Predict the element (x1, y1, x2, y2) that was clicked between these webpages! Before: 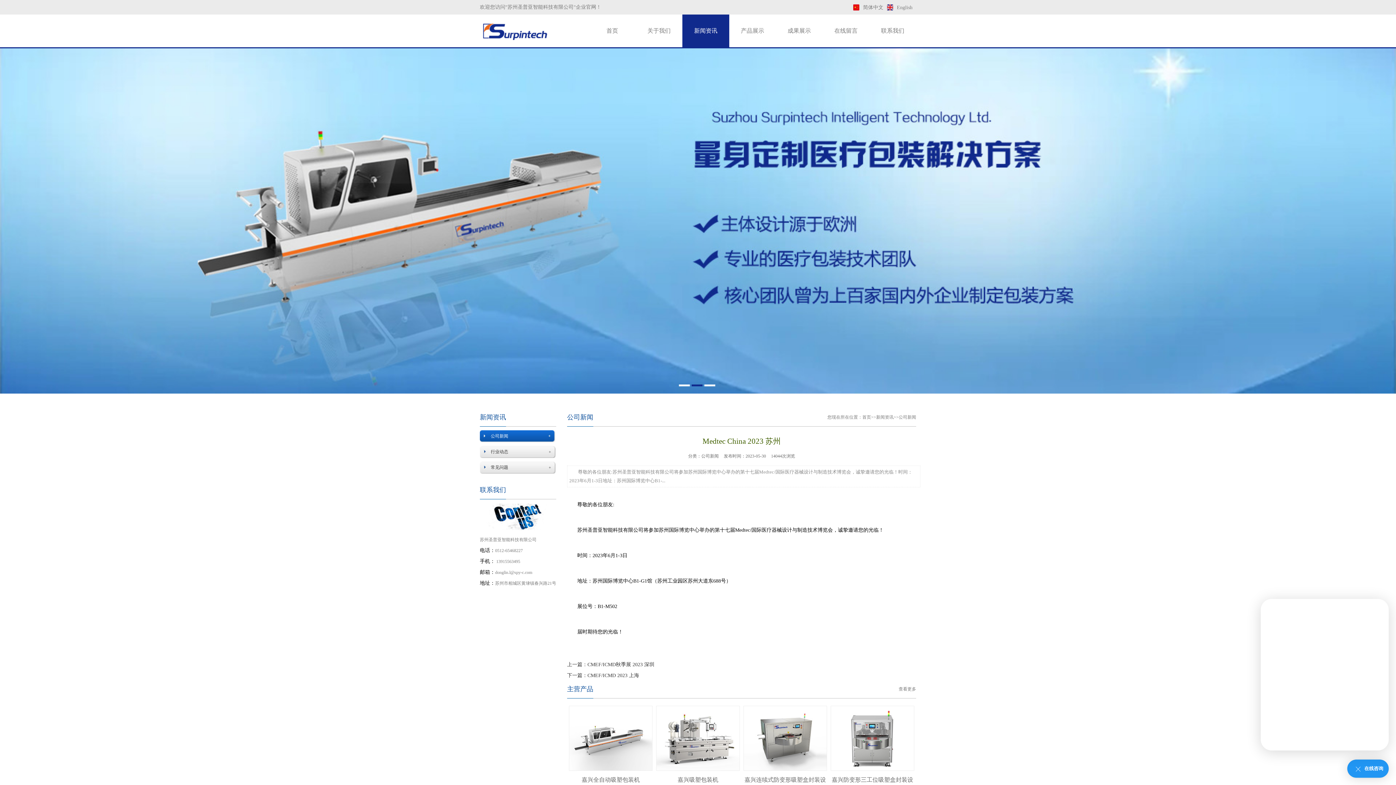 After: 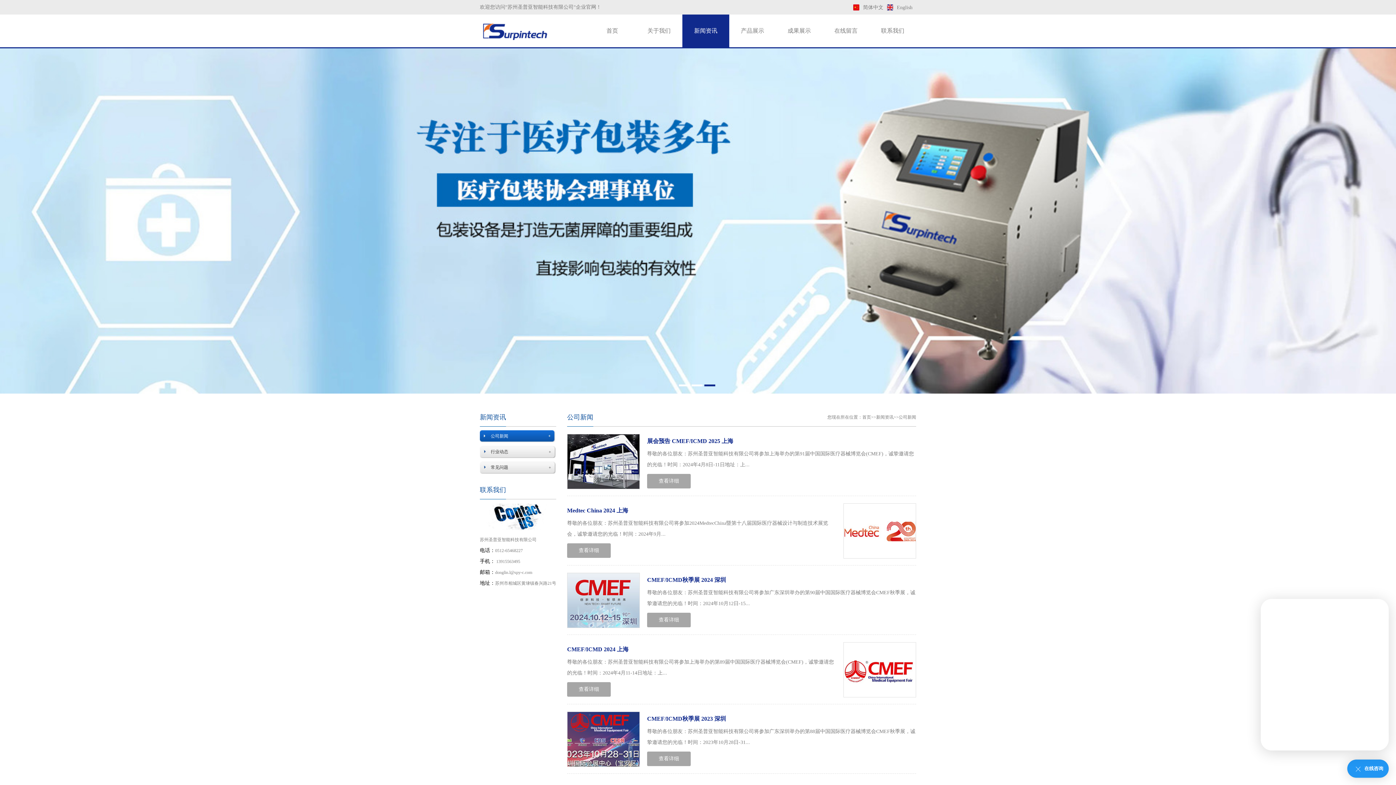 Action: bbox: (682, 14, 729, 47) label: 新闻资讯